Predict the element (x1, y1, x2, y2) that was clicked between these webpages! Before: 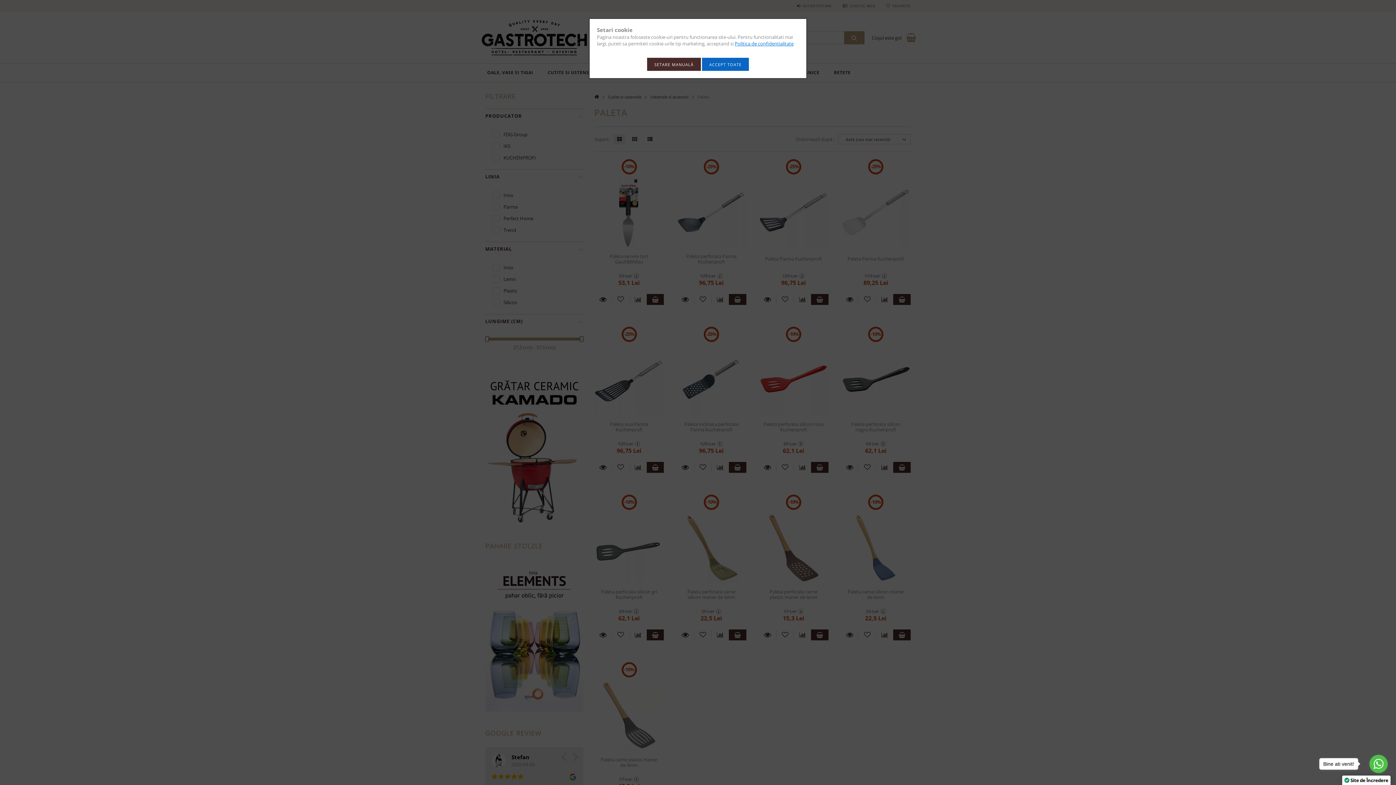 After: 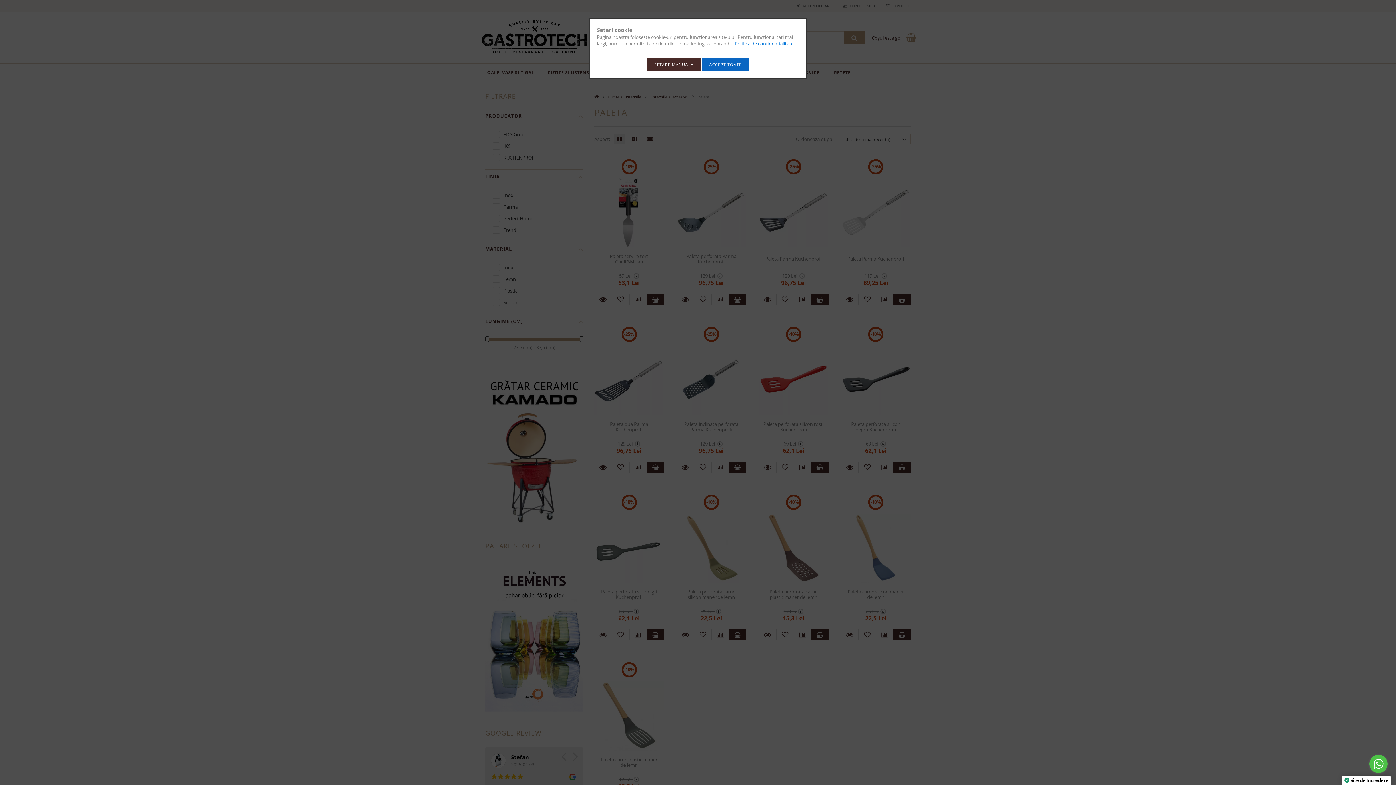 Action: label: Go to whatsapp bbox: (1369, 755, 1388, 773)